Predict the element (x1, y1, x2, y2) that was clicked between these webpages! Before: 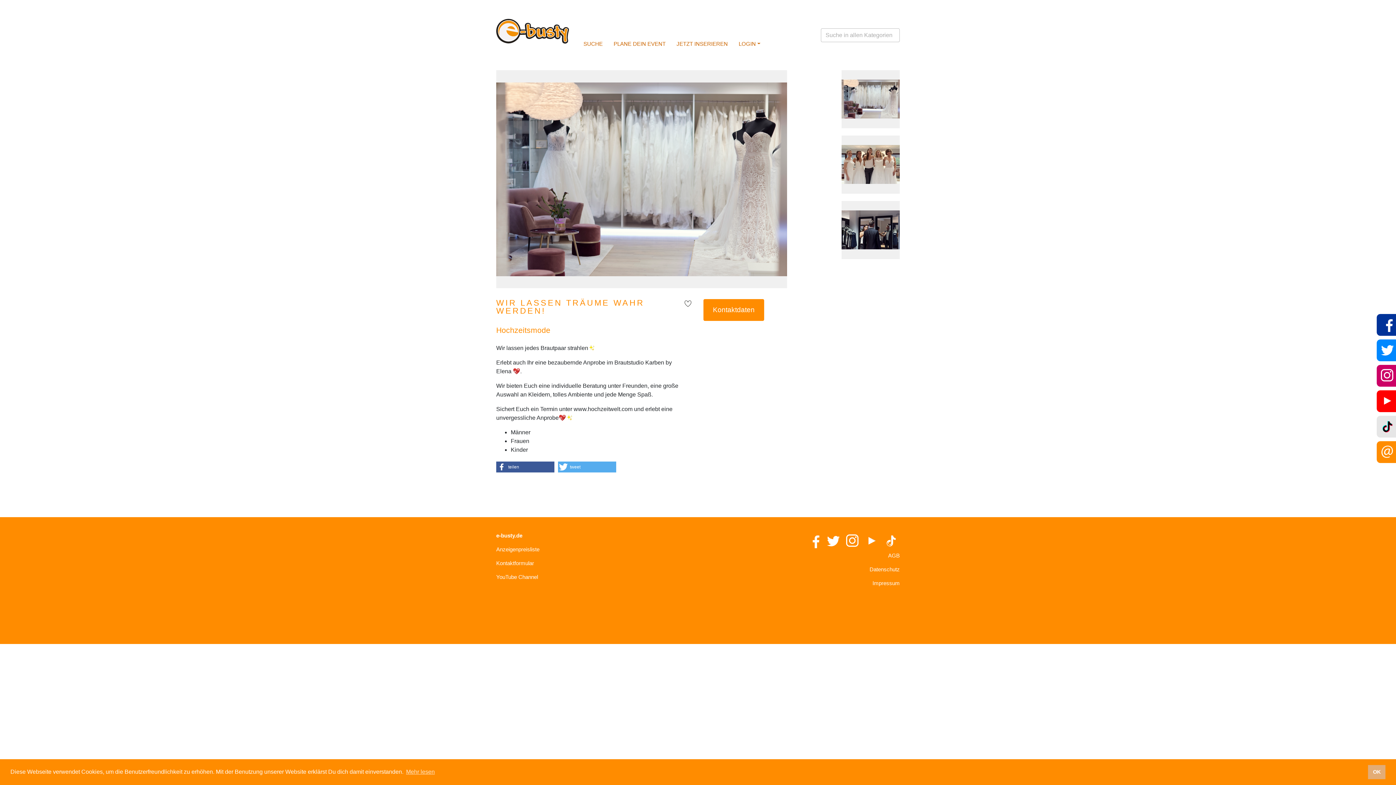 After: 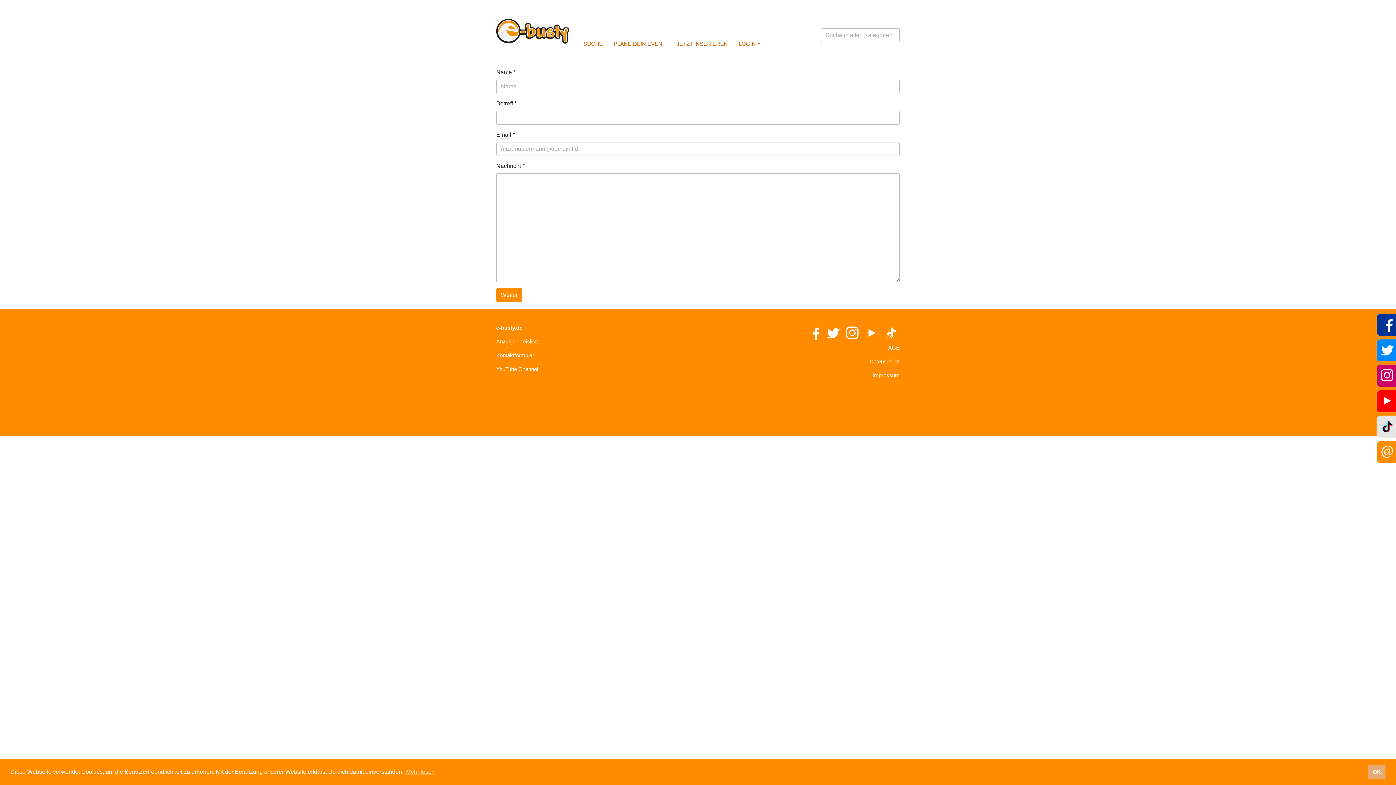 Action: label: Kontaktformular bbox: (496, 560, 534, 566)